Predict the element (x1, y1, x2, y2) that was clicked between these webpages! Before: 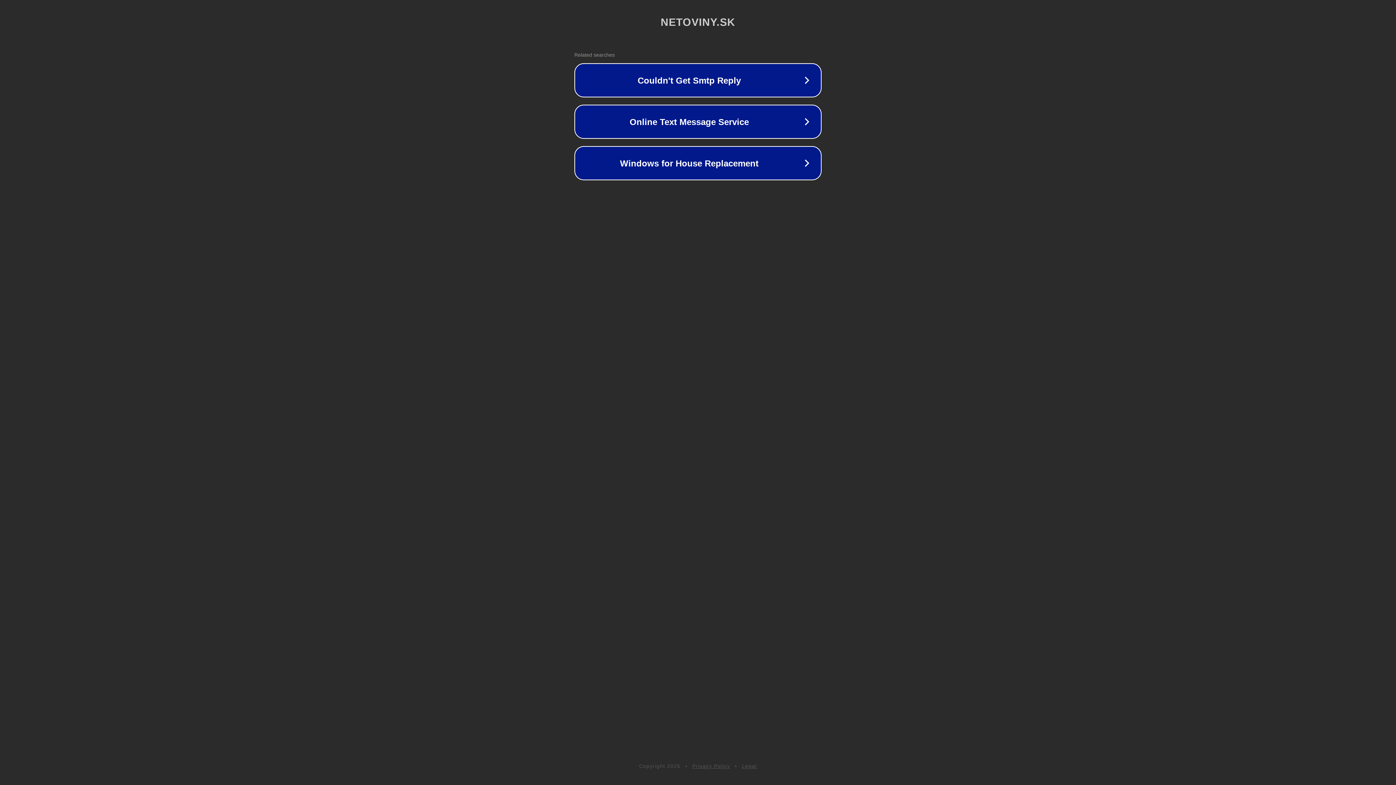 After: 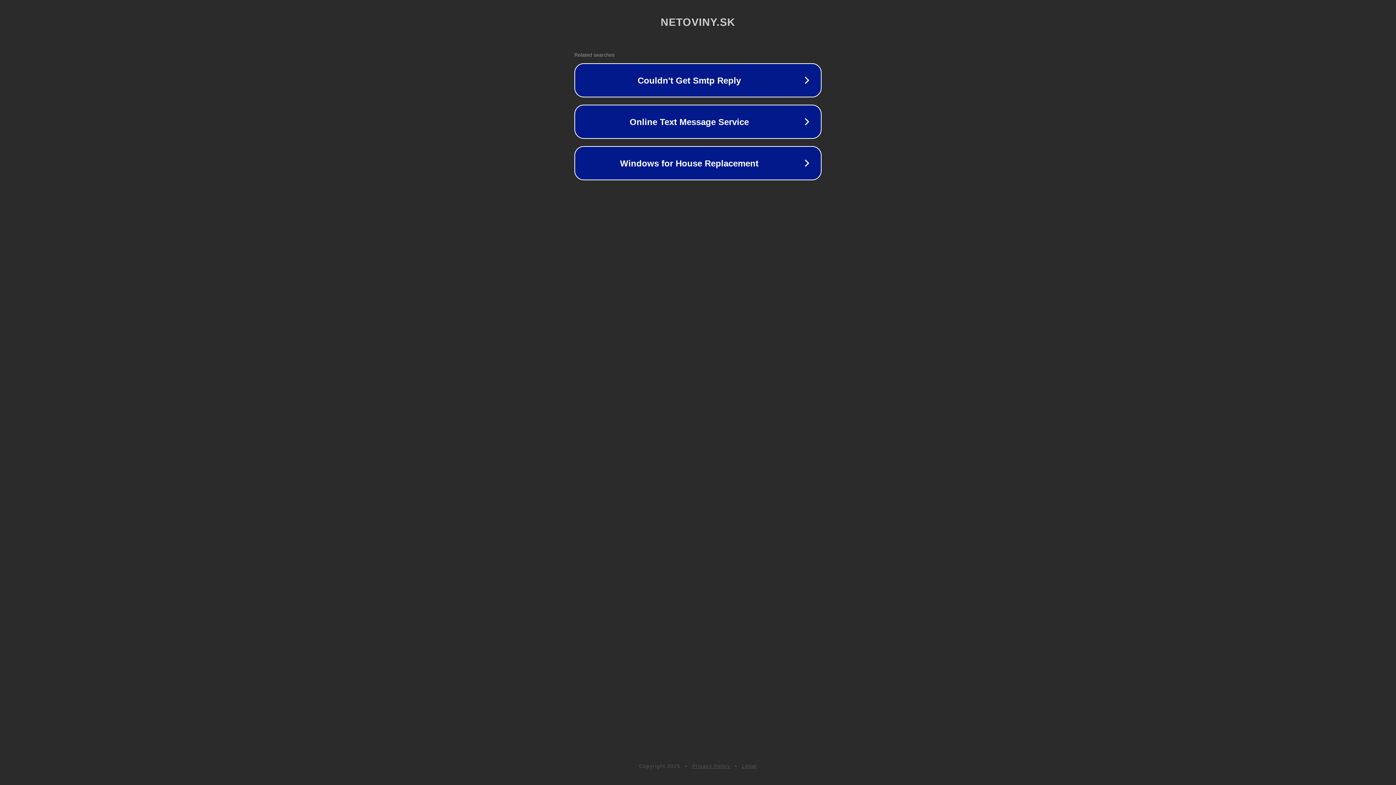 Action: bbox: (692, 763, 730, 769) label: Privacy Policy